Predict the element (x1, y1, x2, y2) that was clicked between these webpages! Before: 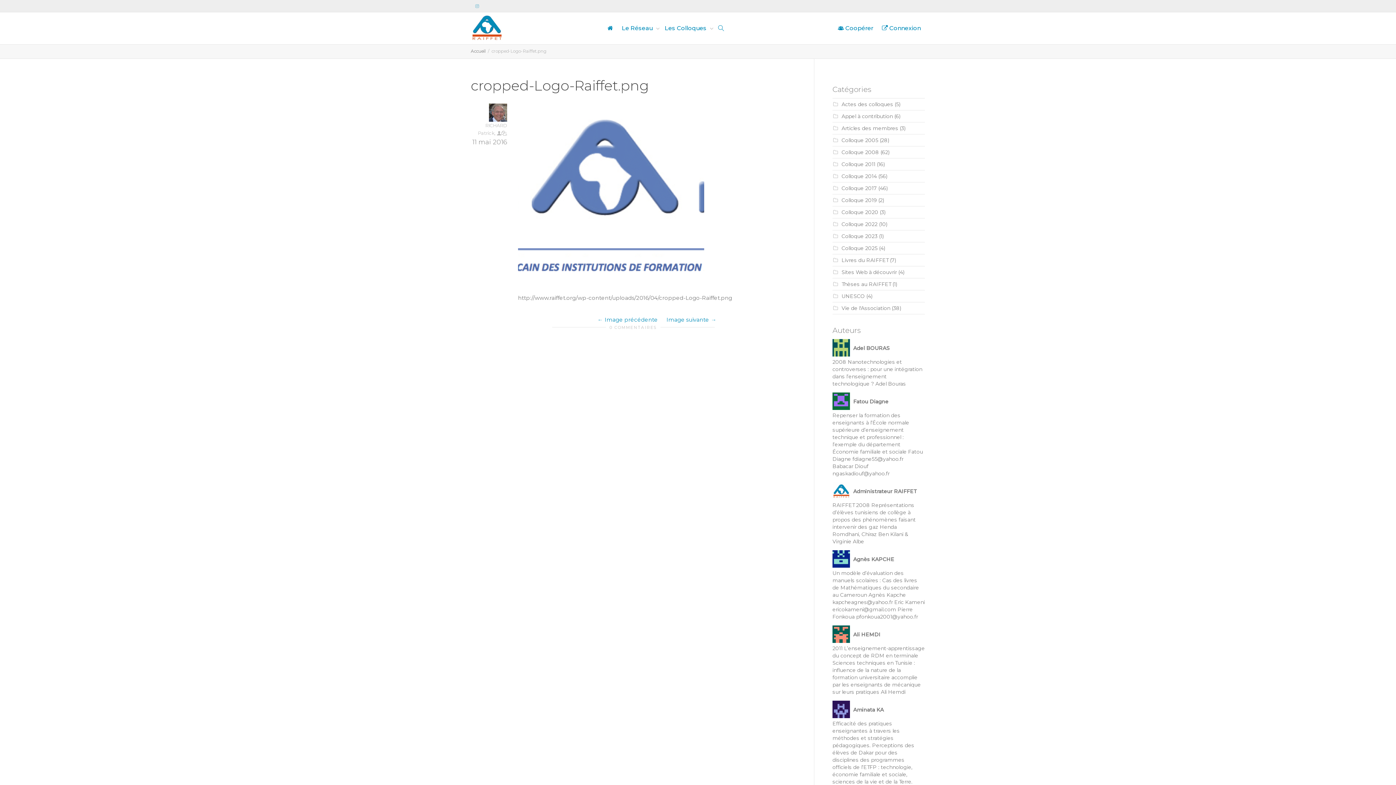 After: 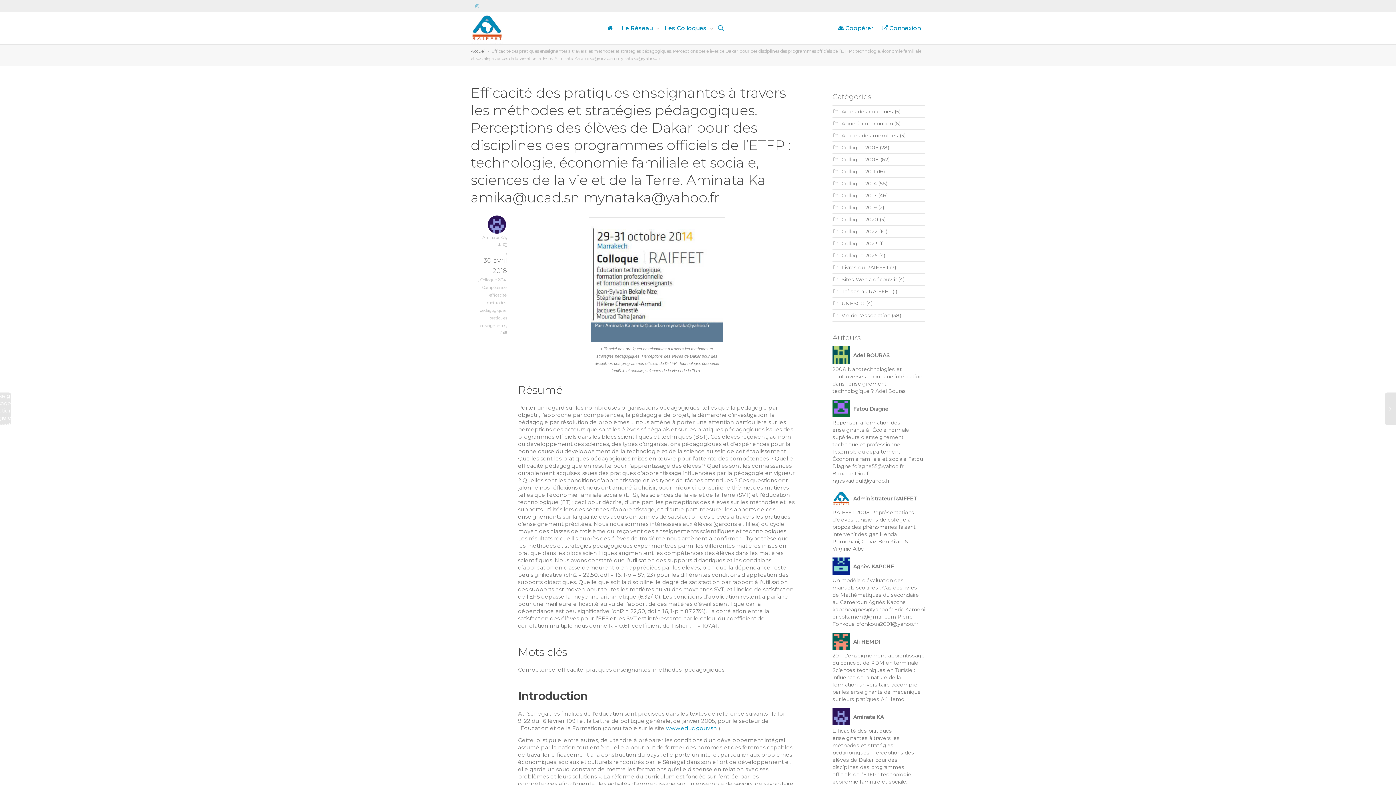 Action: label: Efficacité des pratiques enseignantes à travers les méthodes et stratégies pédagogiques. Perceptions des élèves de Dakar pour des disciplines des programmes officiels de l’ETFP : technologie, économie familiale et sociale, sciences de la vie et de la Terre. Aminata Ka amika@ucad.sn mynataka@yahoo.fr bbox: (832, 720, 914, 799)